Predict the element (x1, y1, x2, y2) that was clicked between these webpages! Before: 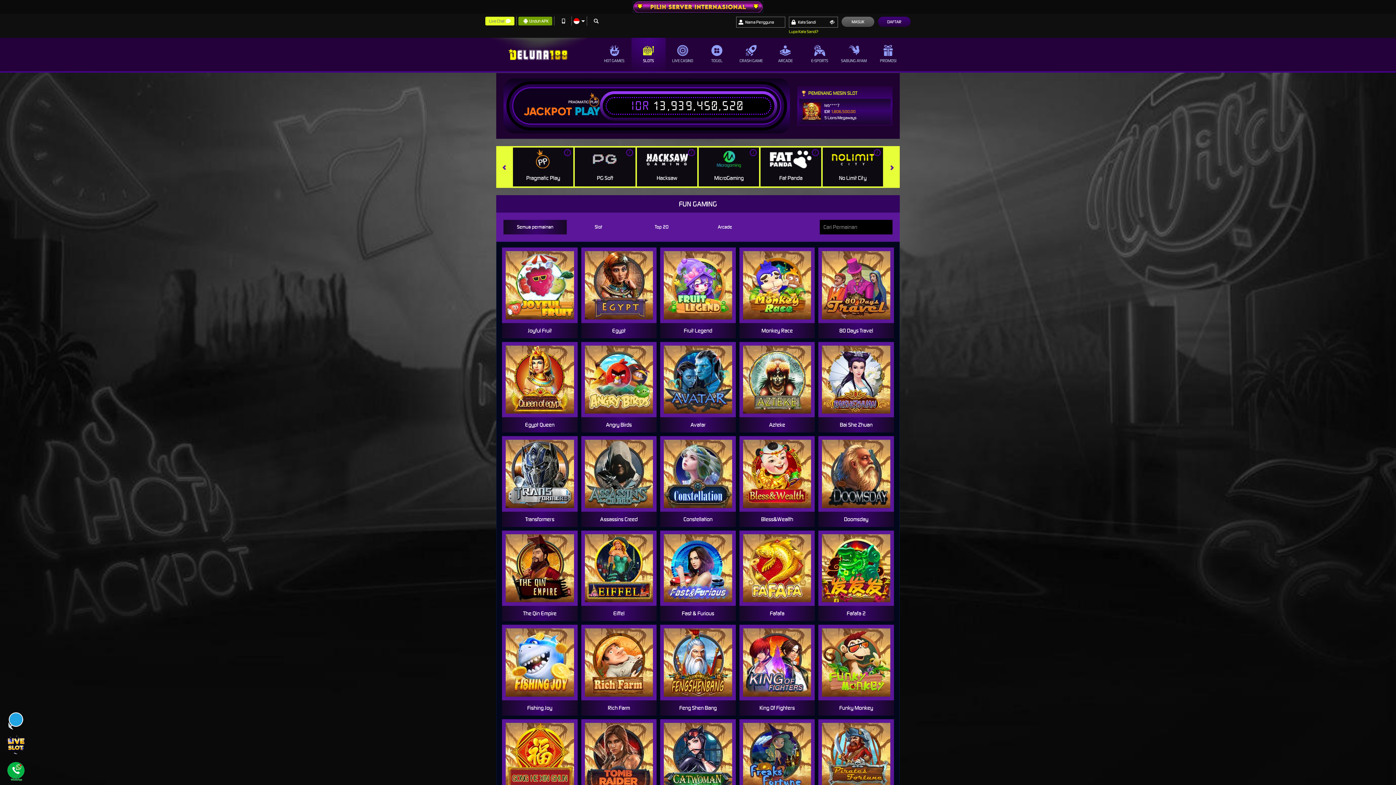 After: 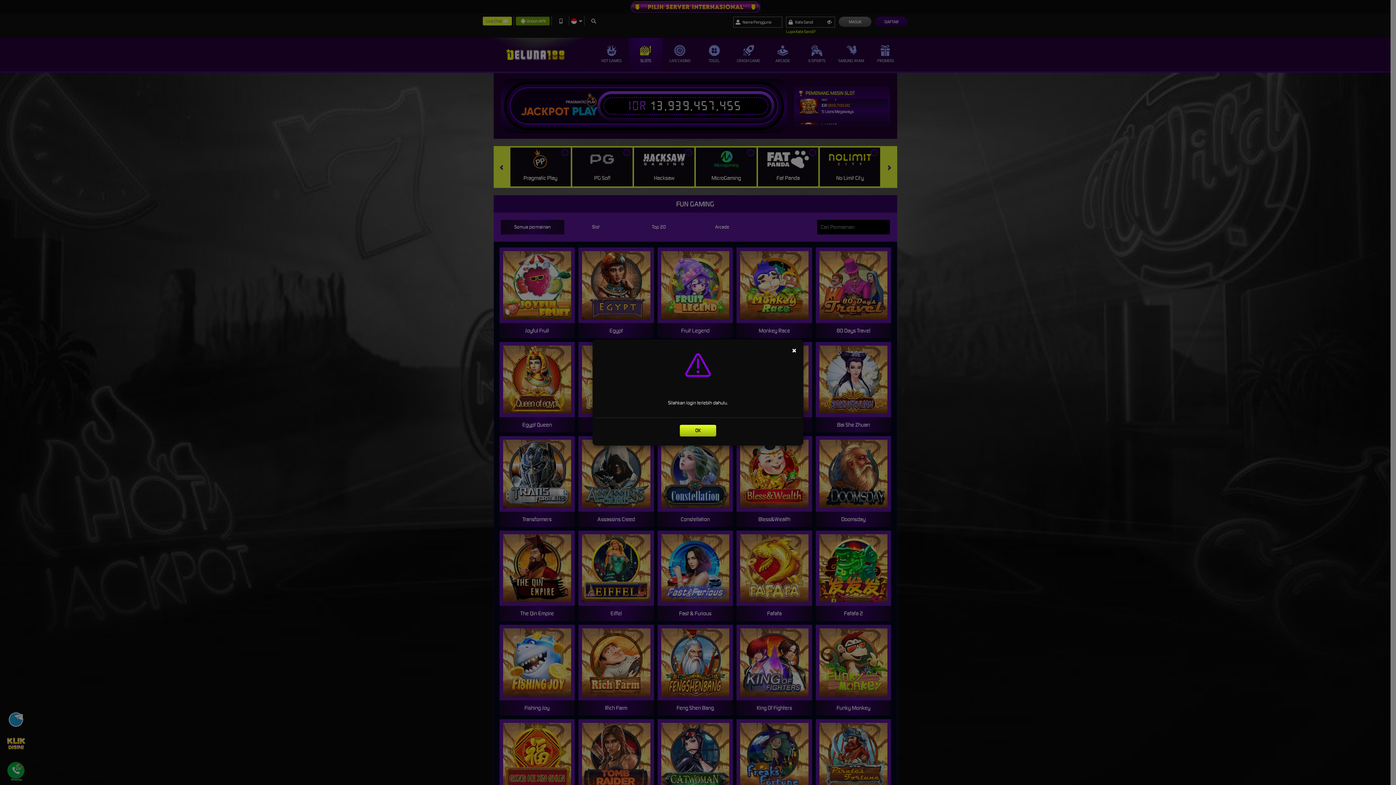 Action: label: MAIN bbox: (671, 278, 724, 292)